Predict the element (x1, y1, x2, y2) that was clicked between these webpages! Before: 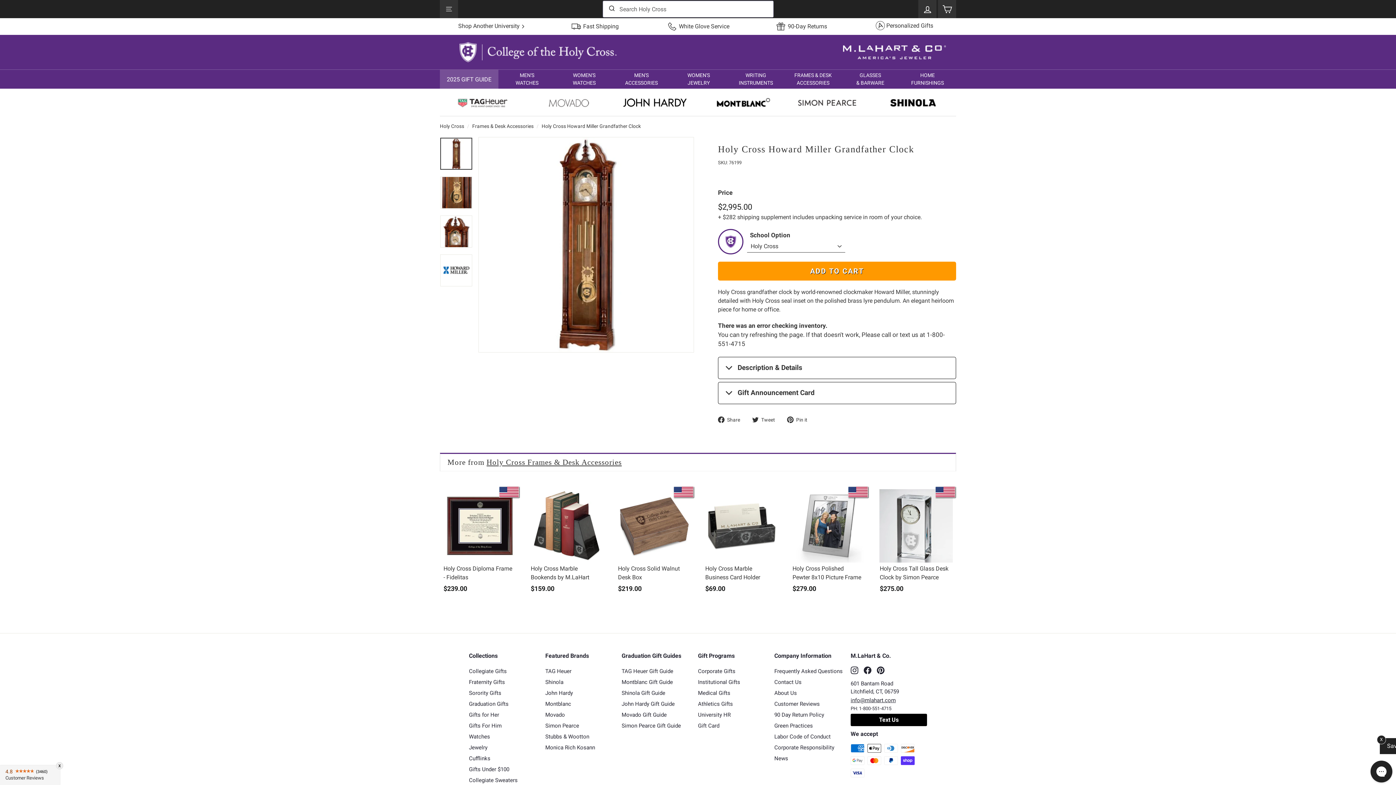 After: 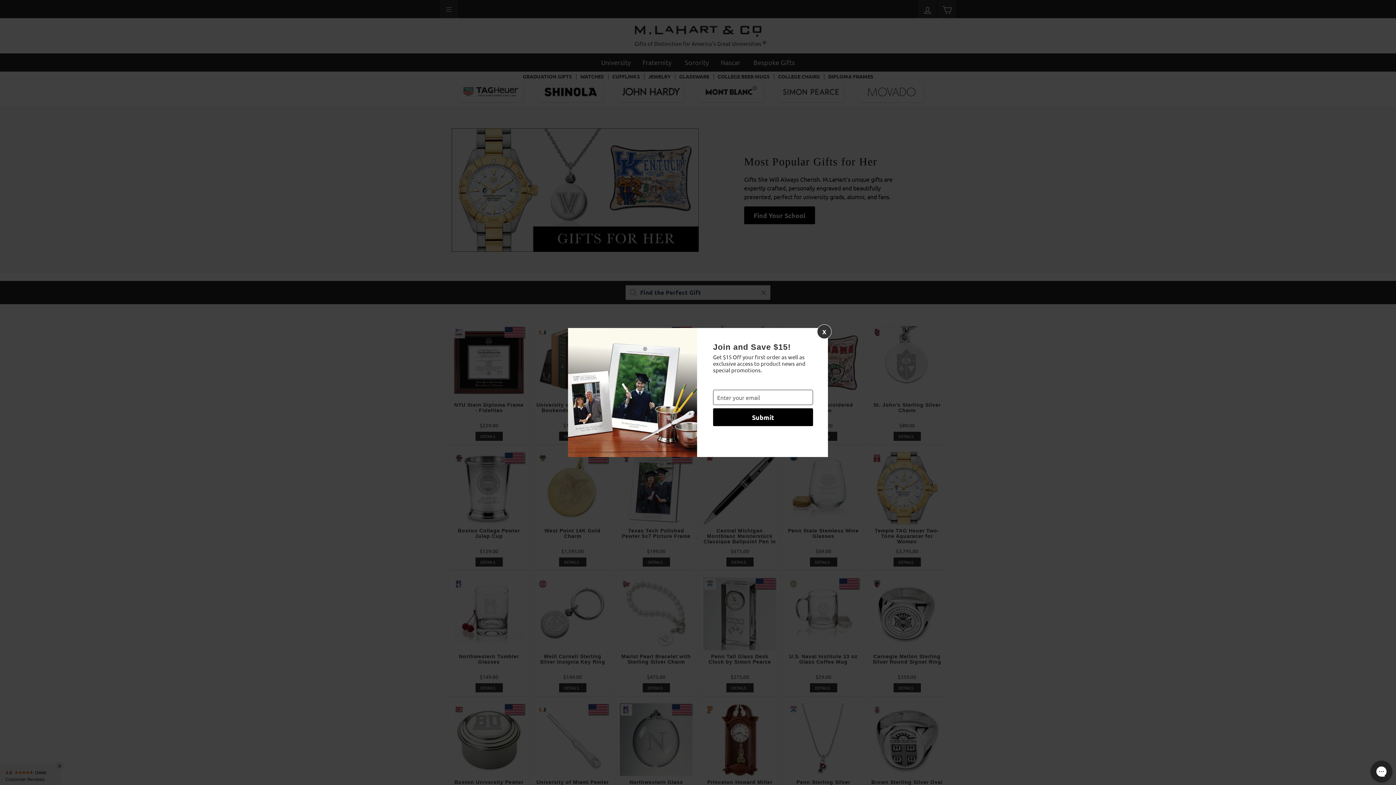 Action: bbox: (469, 709, 499, 720) label: Gifts for Her